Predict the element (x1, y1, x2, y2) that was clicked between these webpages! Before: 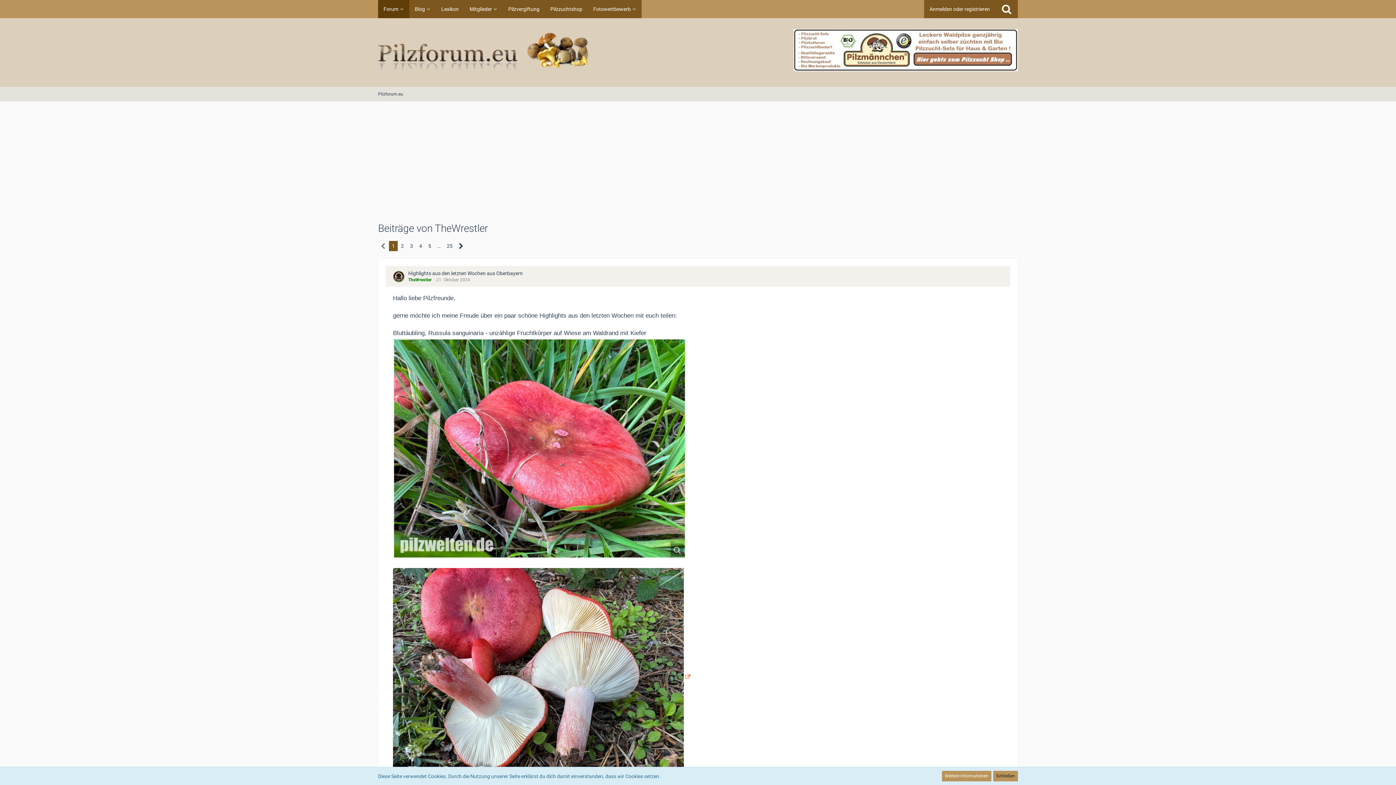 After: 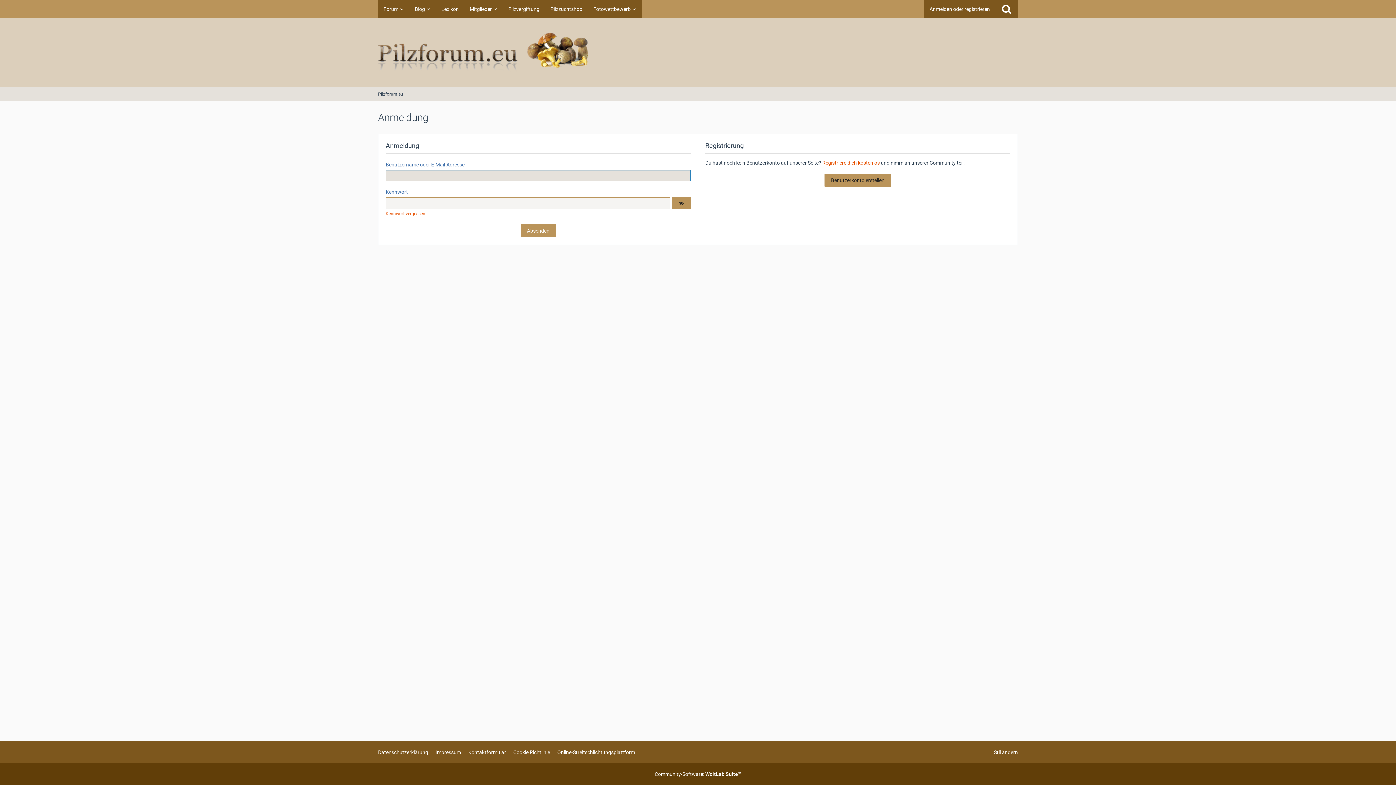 Action: bbox: (924, 0, 995, 18) label: Anmelden oder registrieren